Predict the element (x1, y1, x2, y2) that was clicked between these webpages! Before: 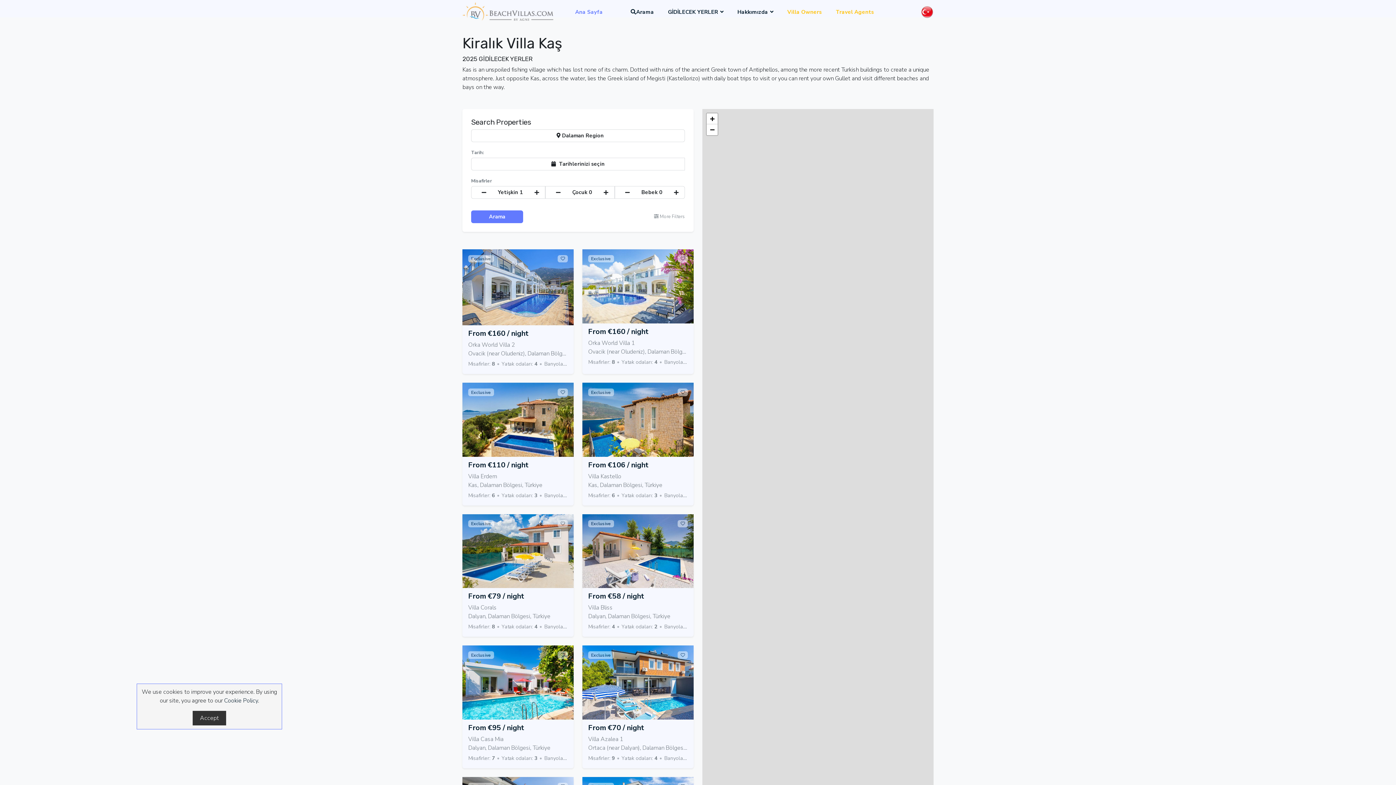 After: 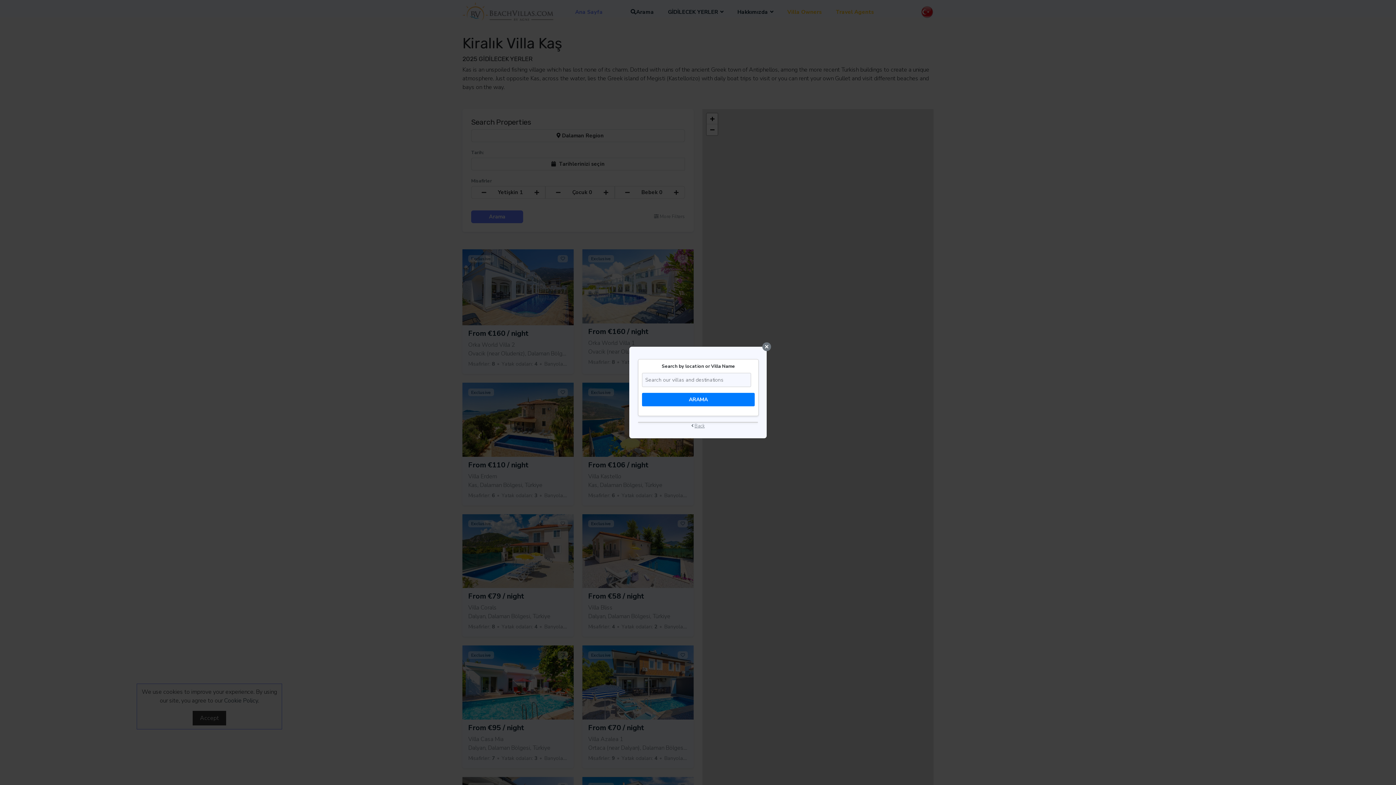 Action: bbox: (623, 0, 661, 24) label: Arama